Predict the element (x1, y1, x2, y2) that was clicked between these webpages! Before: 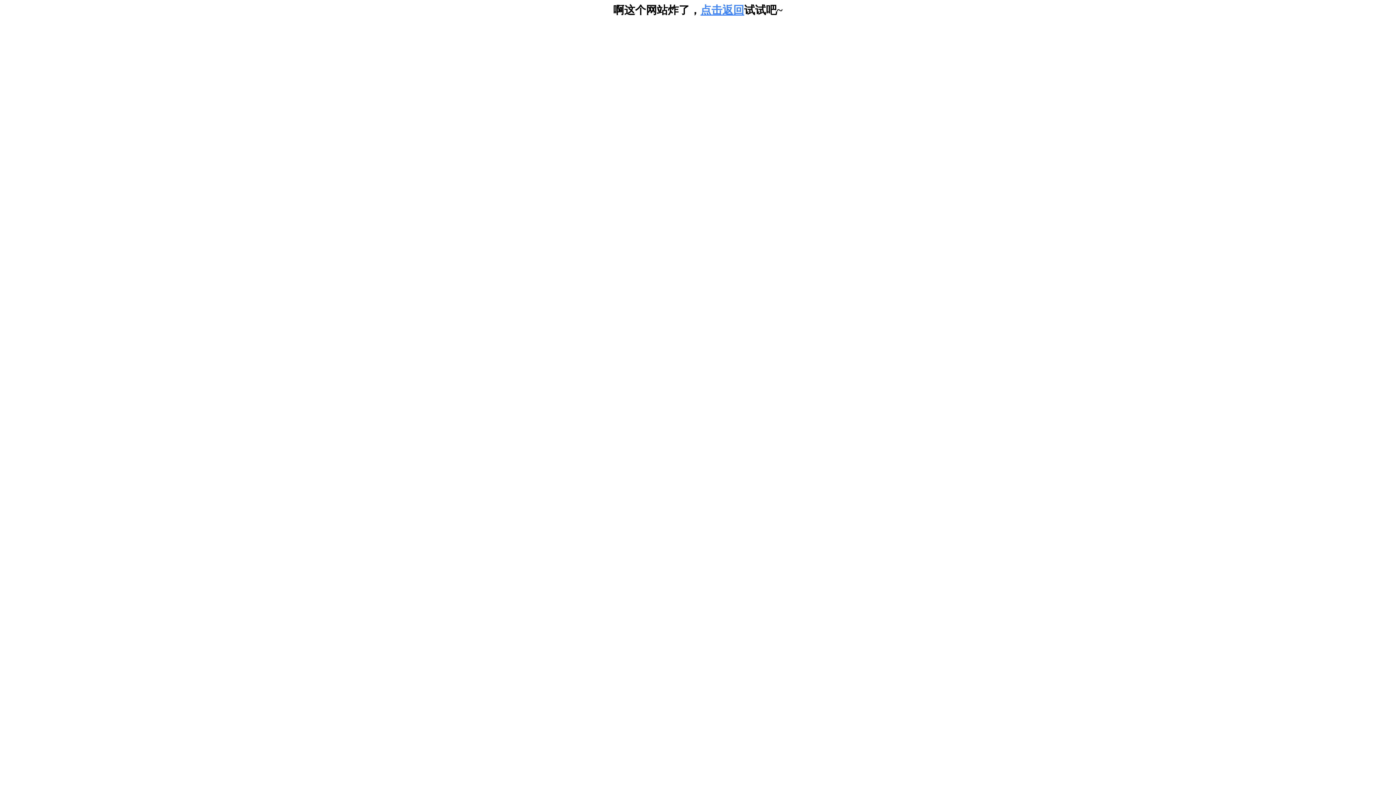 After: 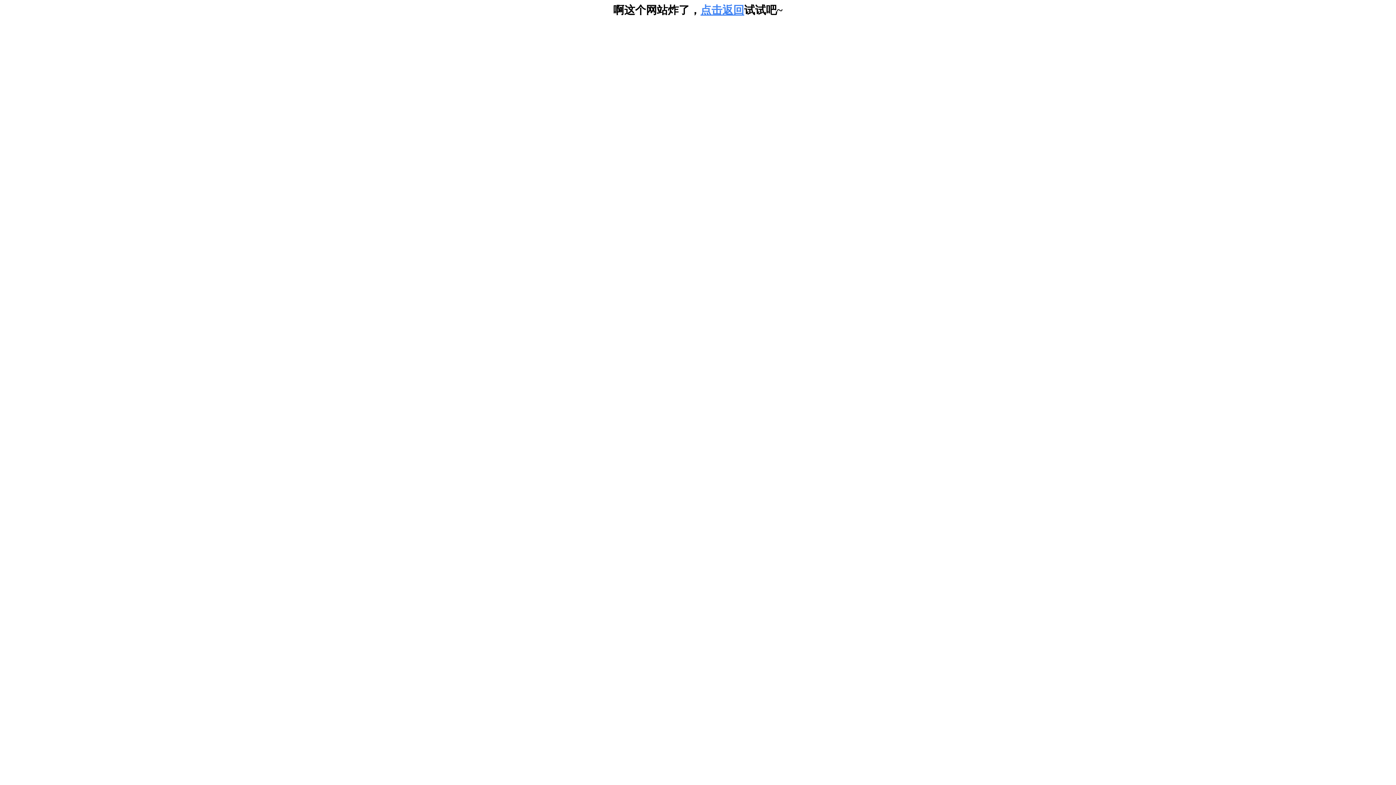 Action: label: 点击返回 bbox: (700, 4, 744, 16)